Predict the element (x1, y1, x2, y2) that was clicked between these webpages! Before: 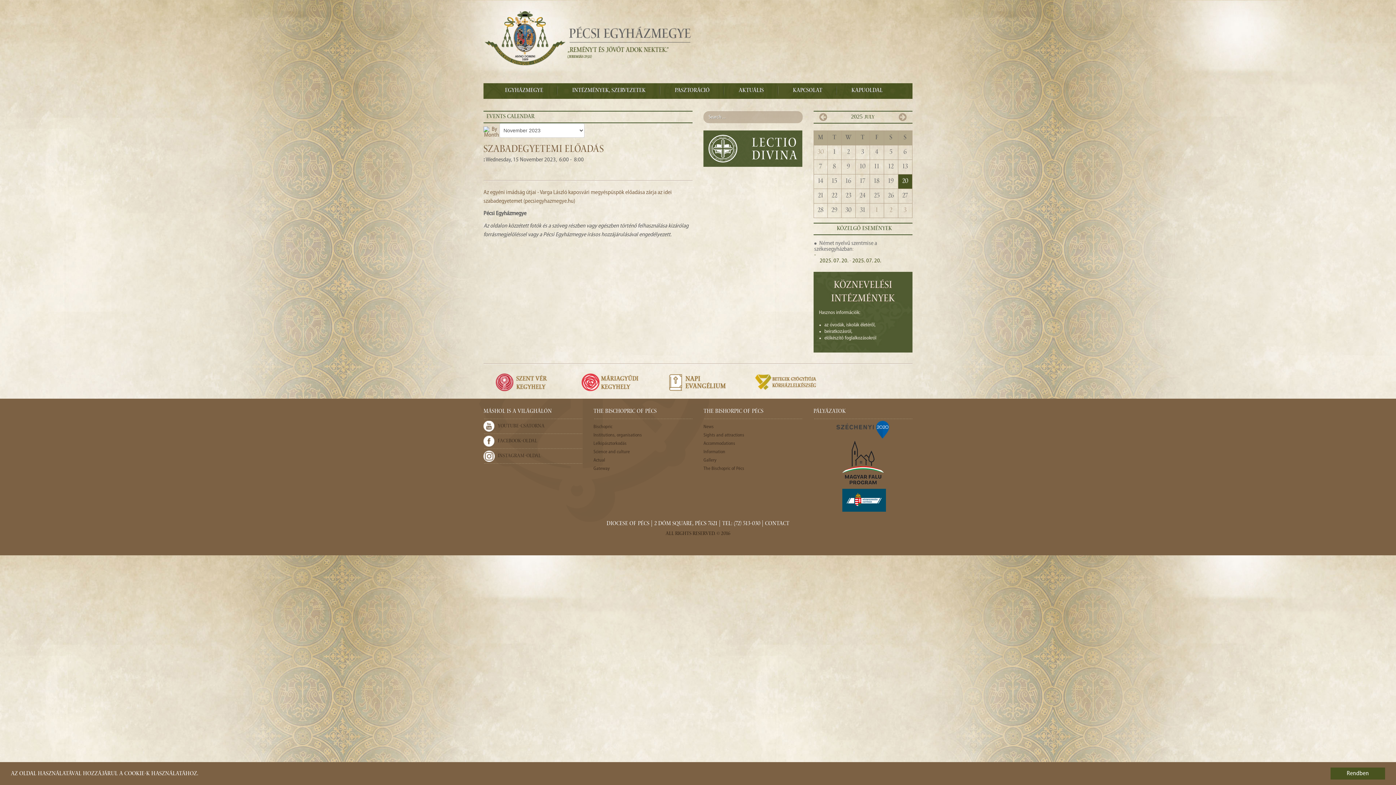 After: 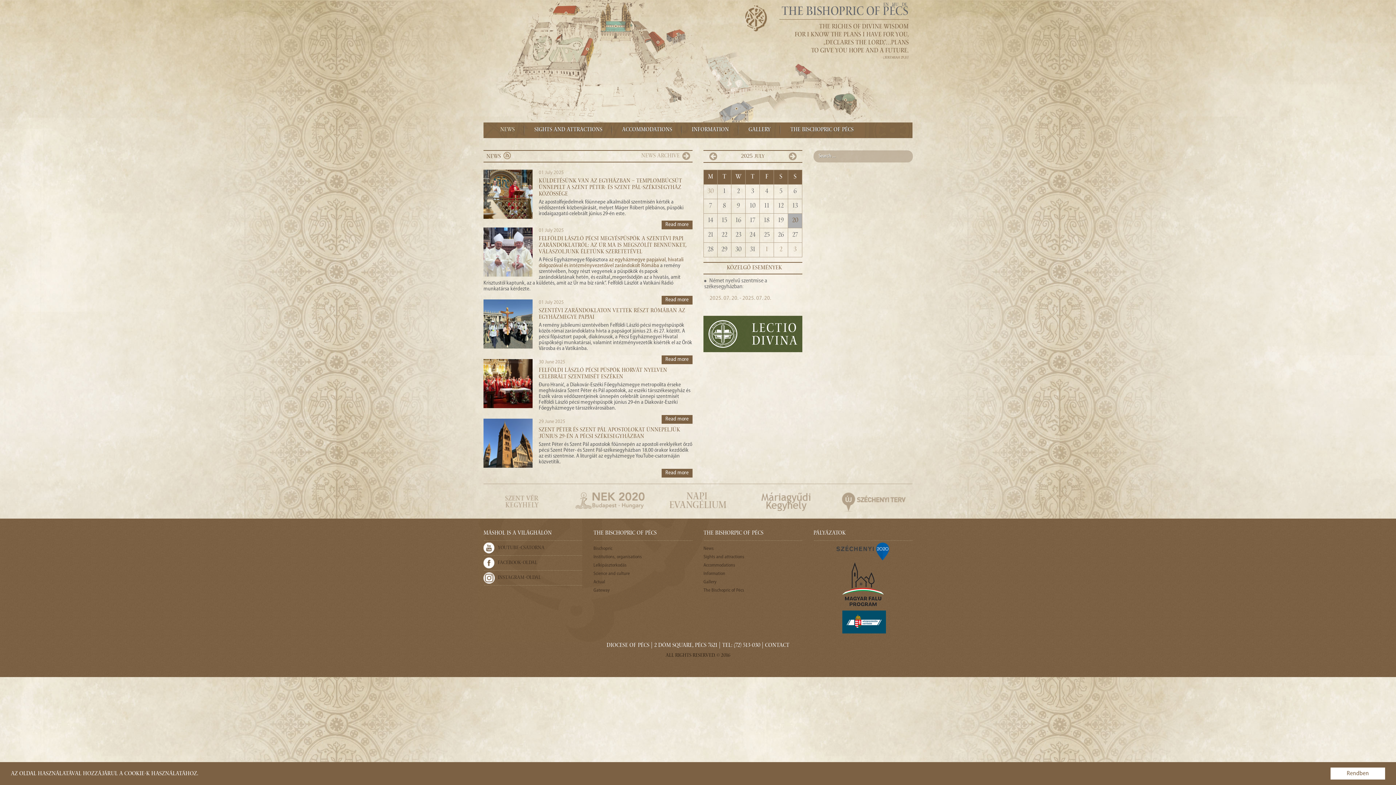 Action: bbox: (703, 424, 802, 429) label: News